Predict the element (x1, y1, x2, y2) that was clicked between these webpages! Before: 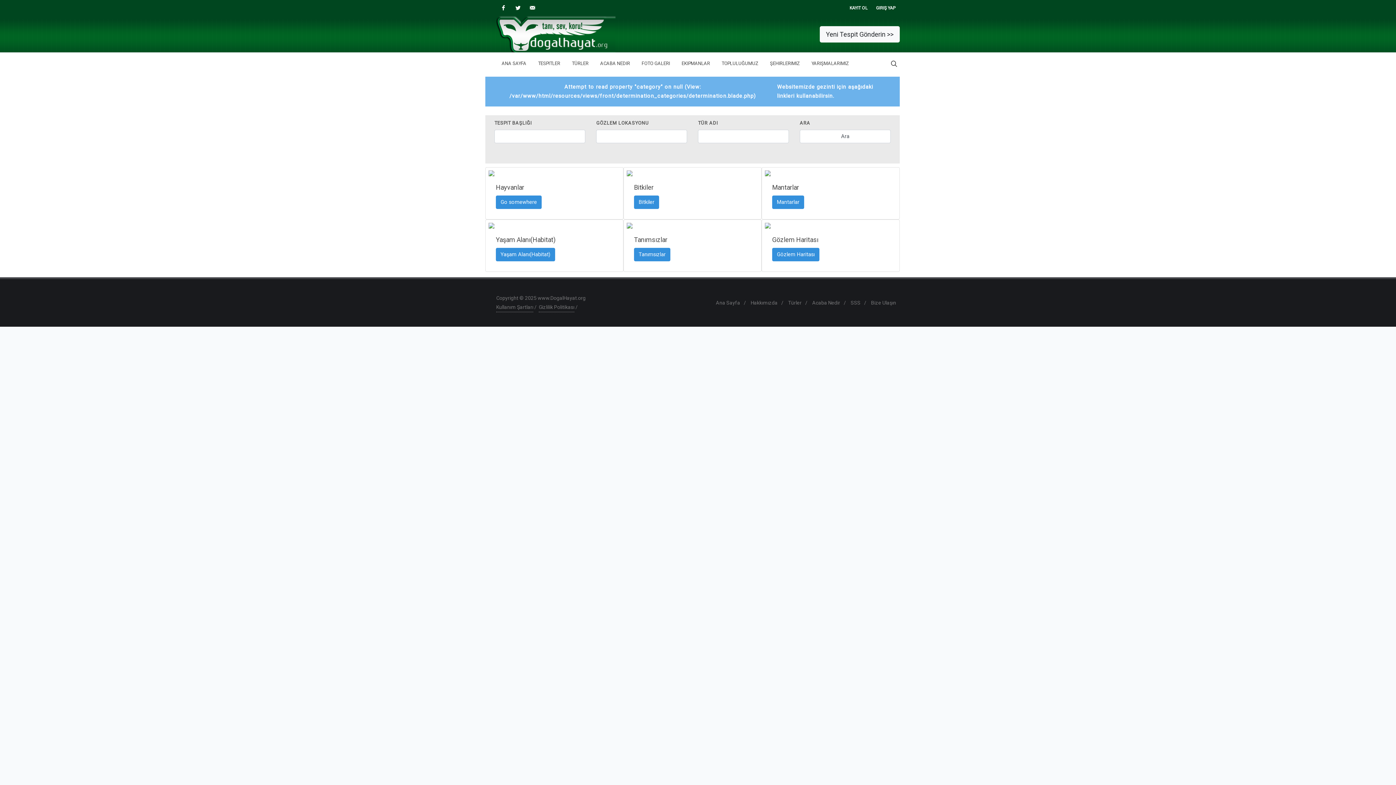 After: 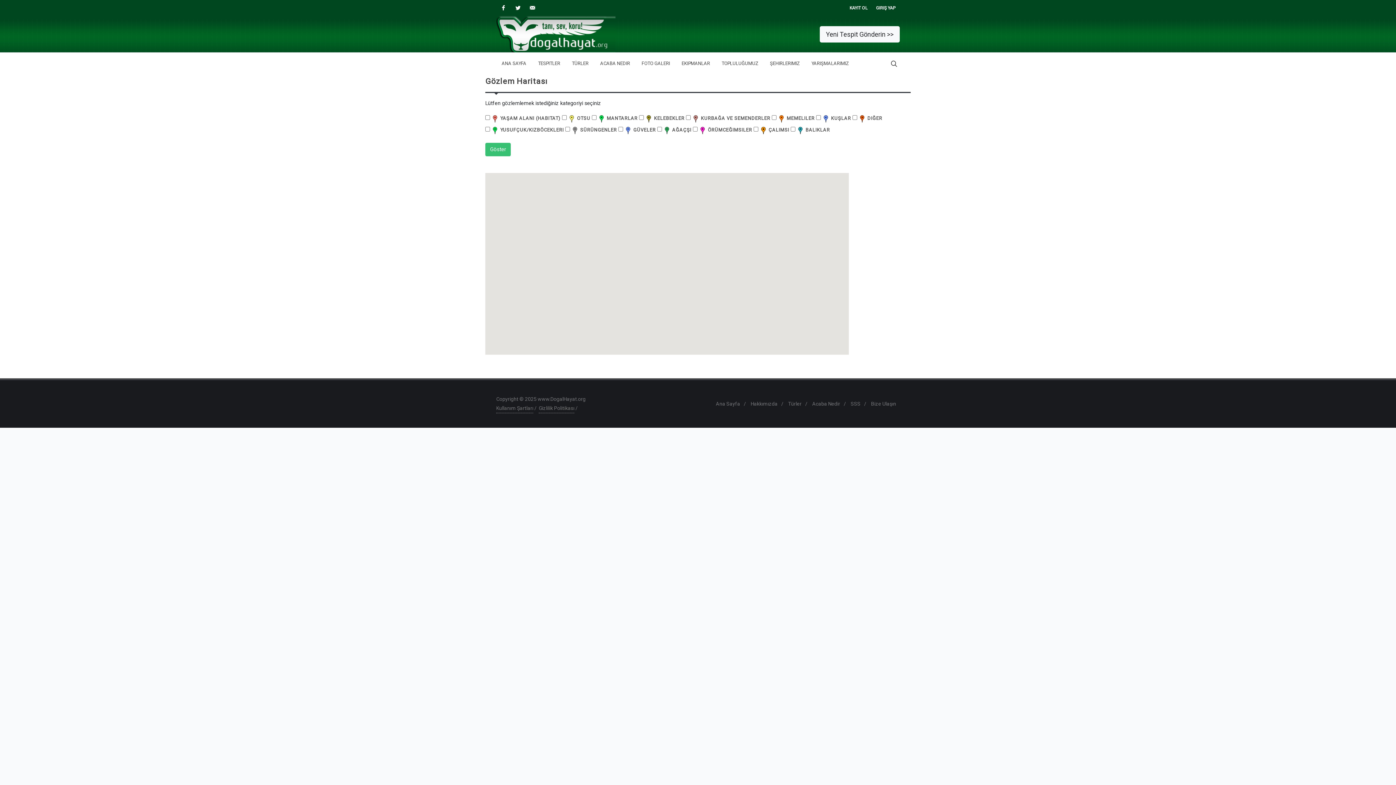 Action: bbox: (772, 248, 819, 261) label: Gözlem Haritası